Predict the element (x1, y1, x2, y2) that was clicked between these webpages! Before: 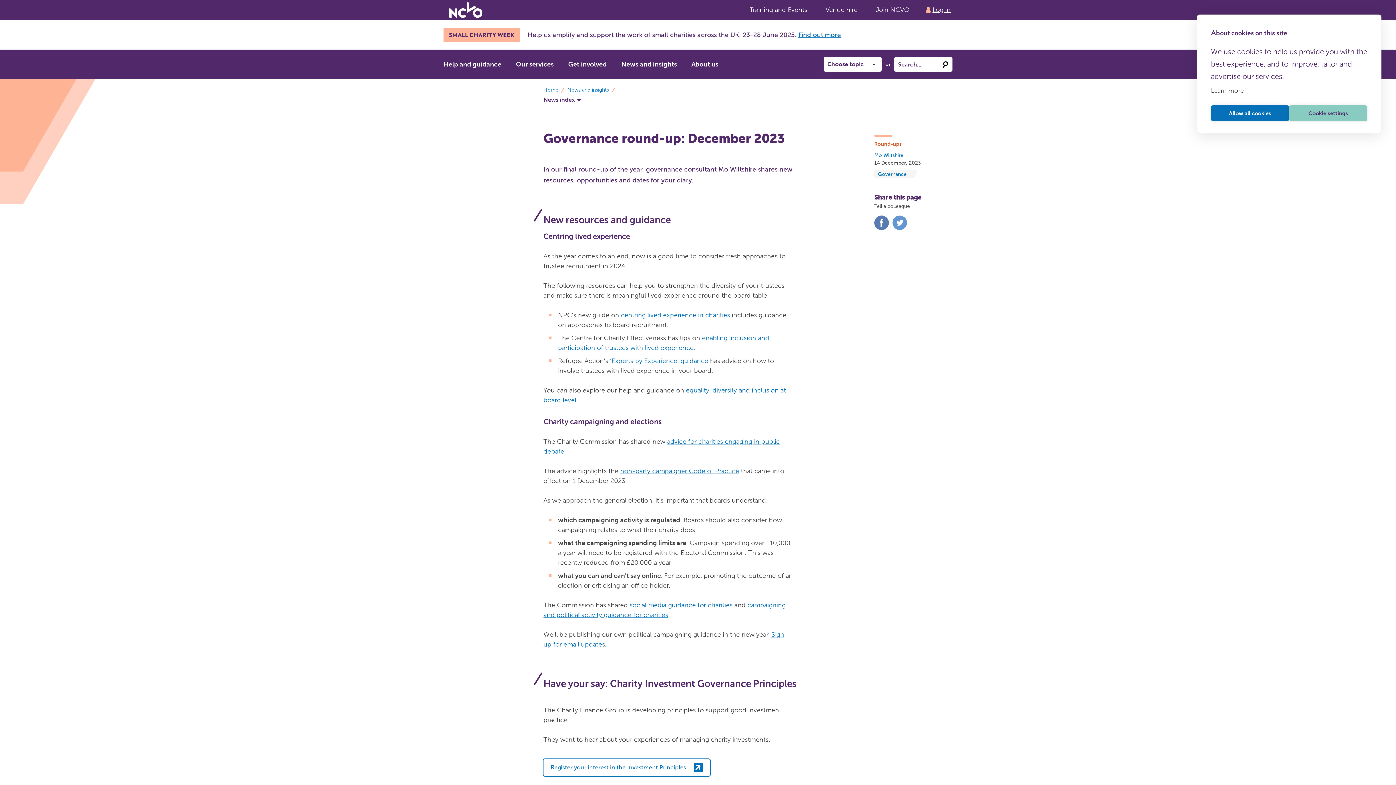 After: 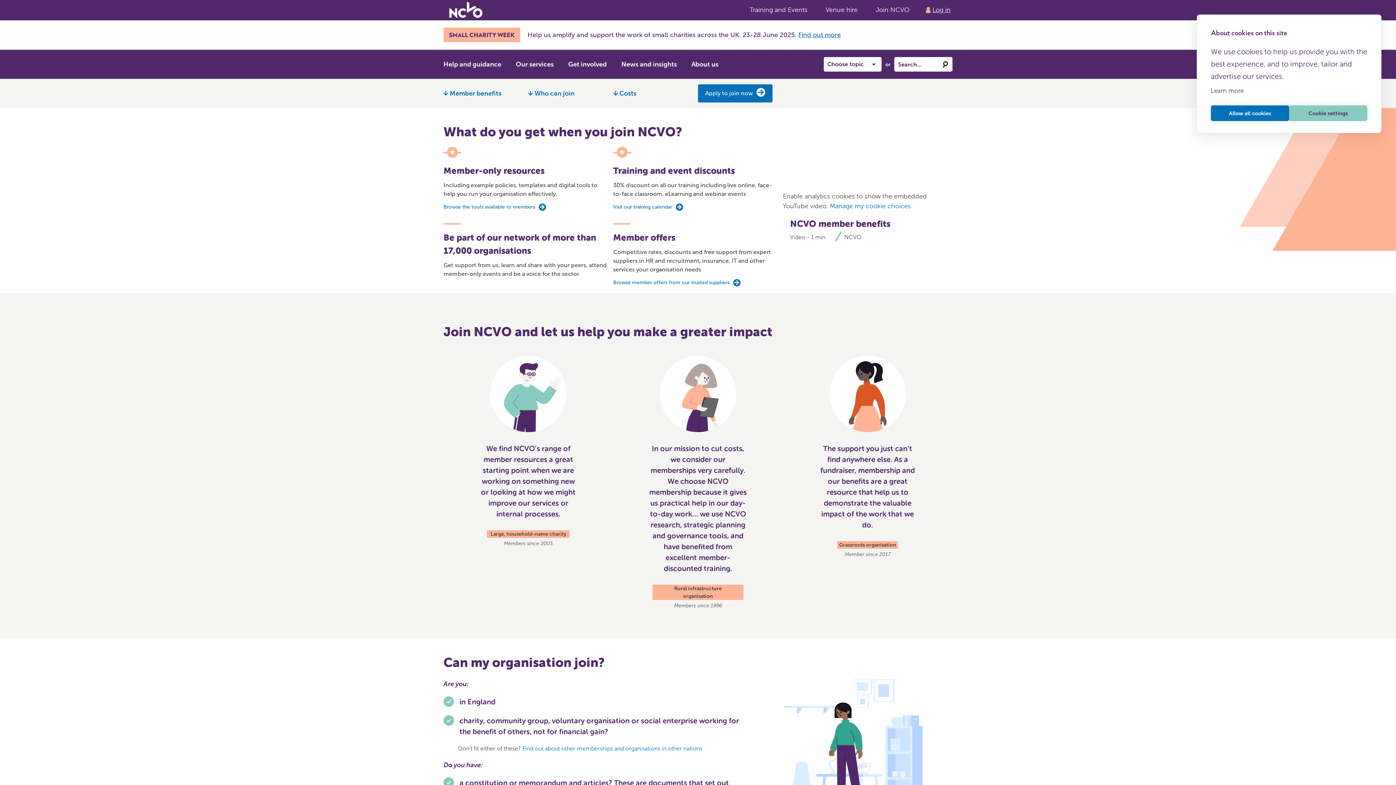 Action: label: Join NCVO bbox: (874, 3, 911, 15)